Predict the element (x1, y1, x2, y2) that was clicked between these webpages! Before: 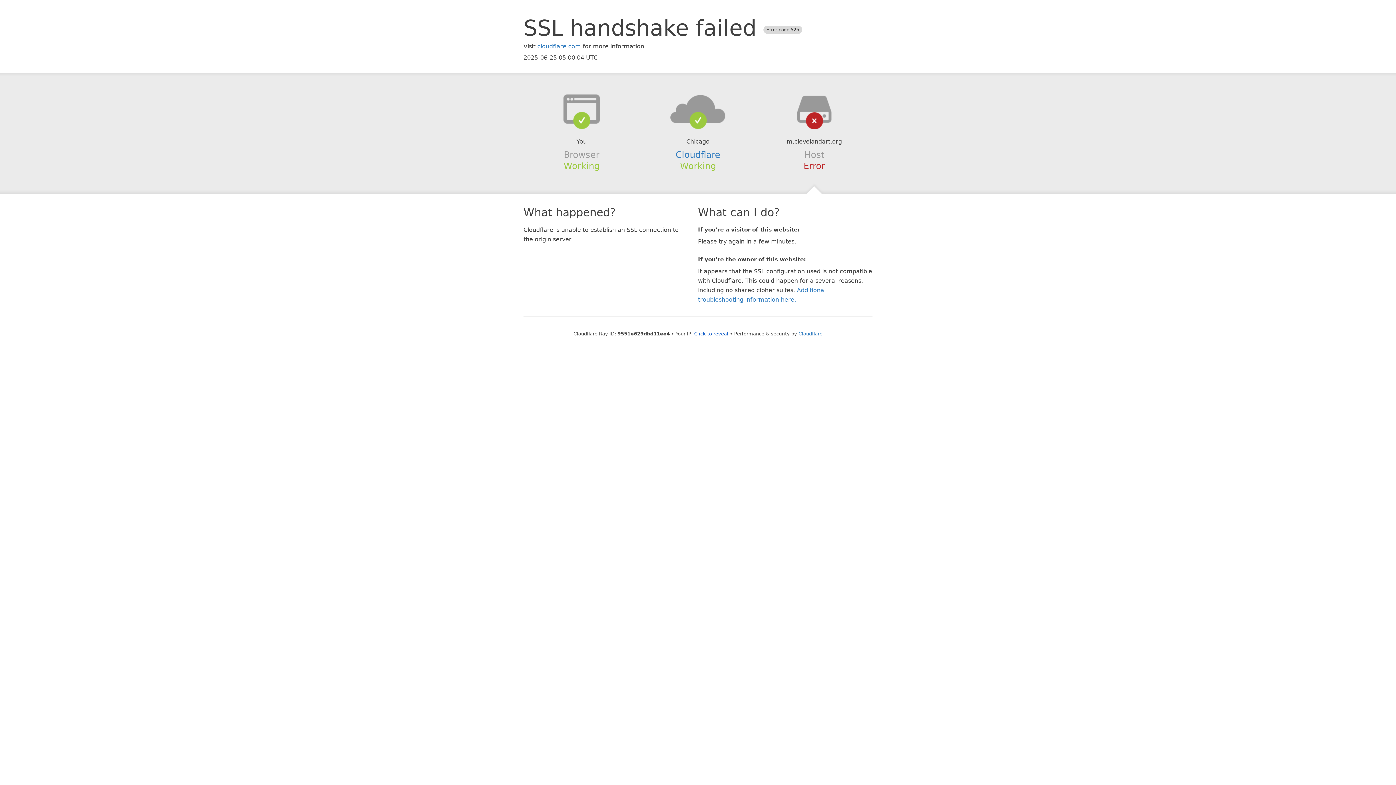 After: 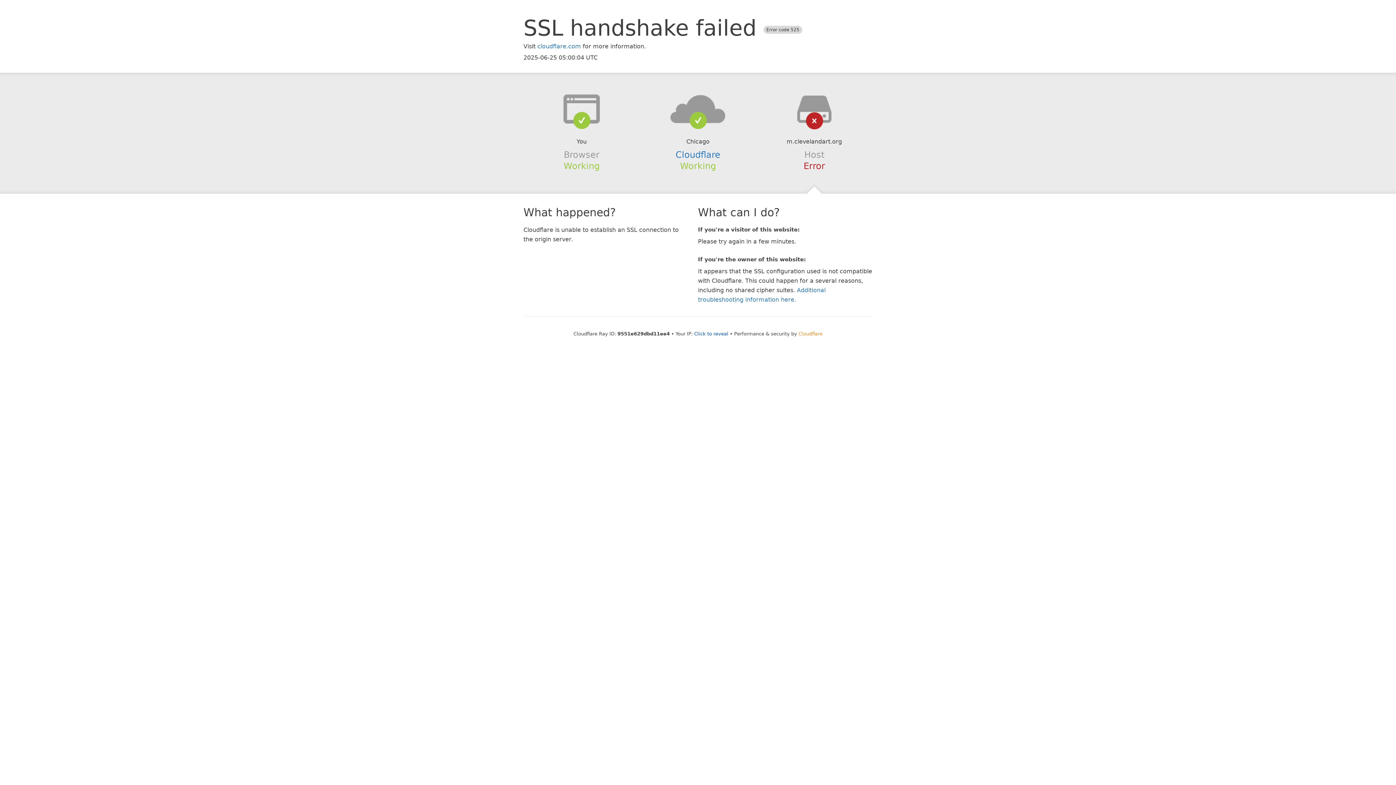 Action: bbox: (798, 331, 822, 336) label: Cloudflare